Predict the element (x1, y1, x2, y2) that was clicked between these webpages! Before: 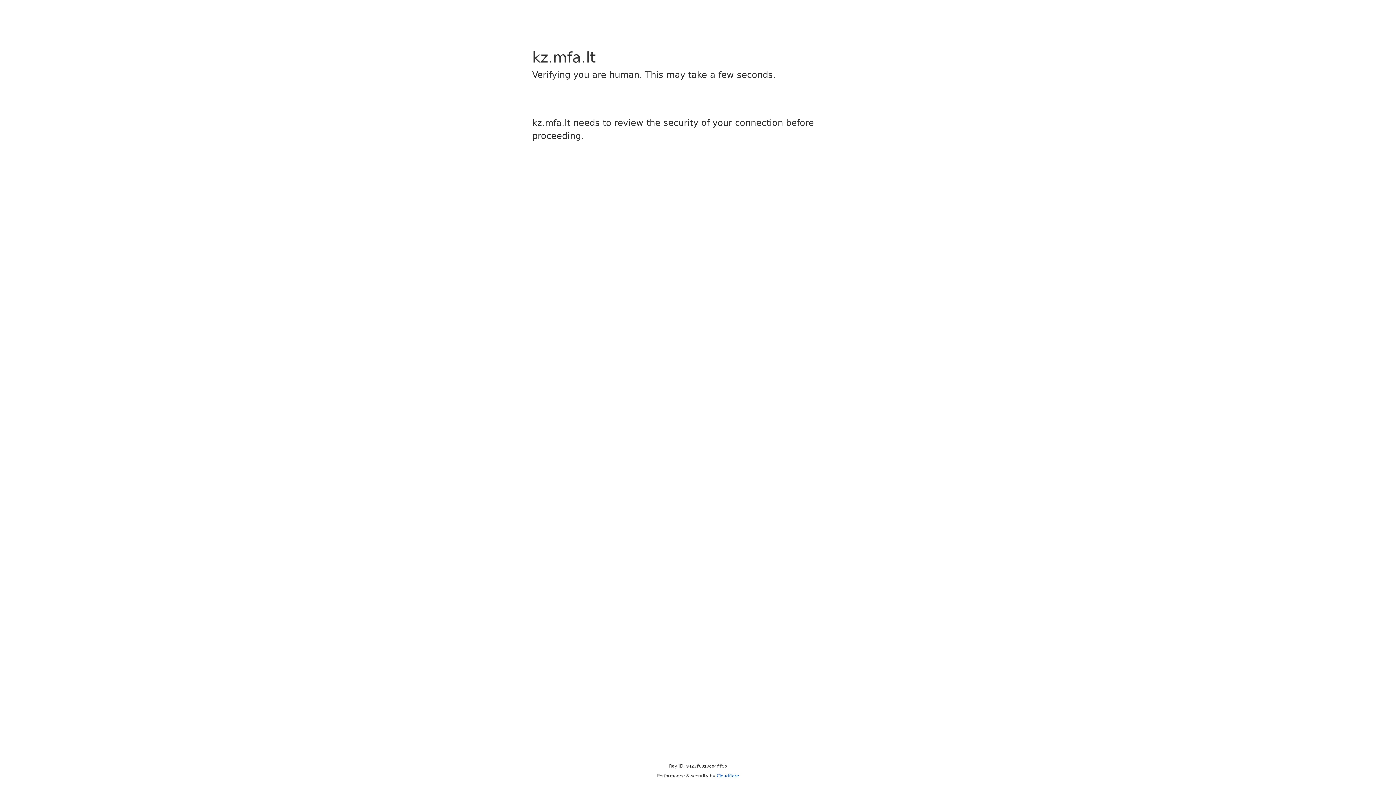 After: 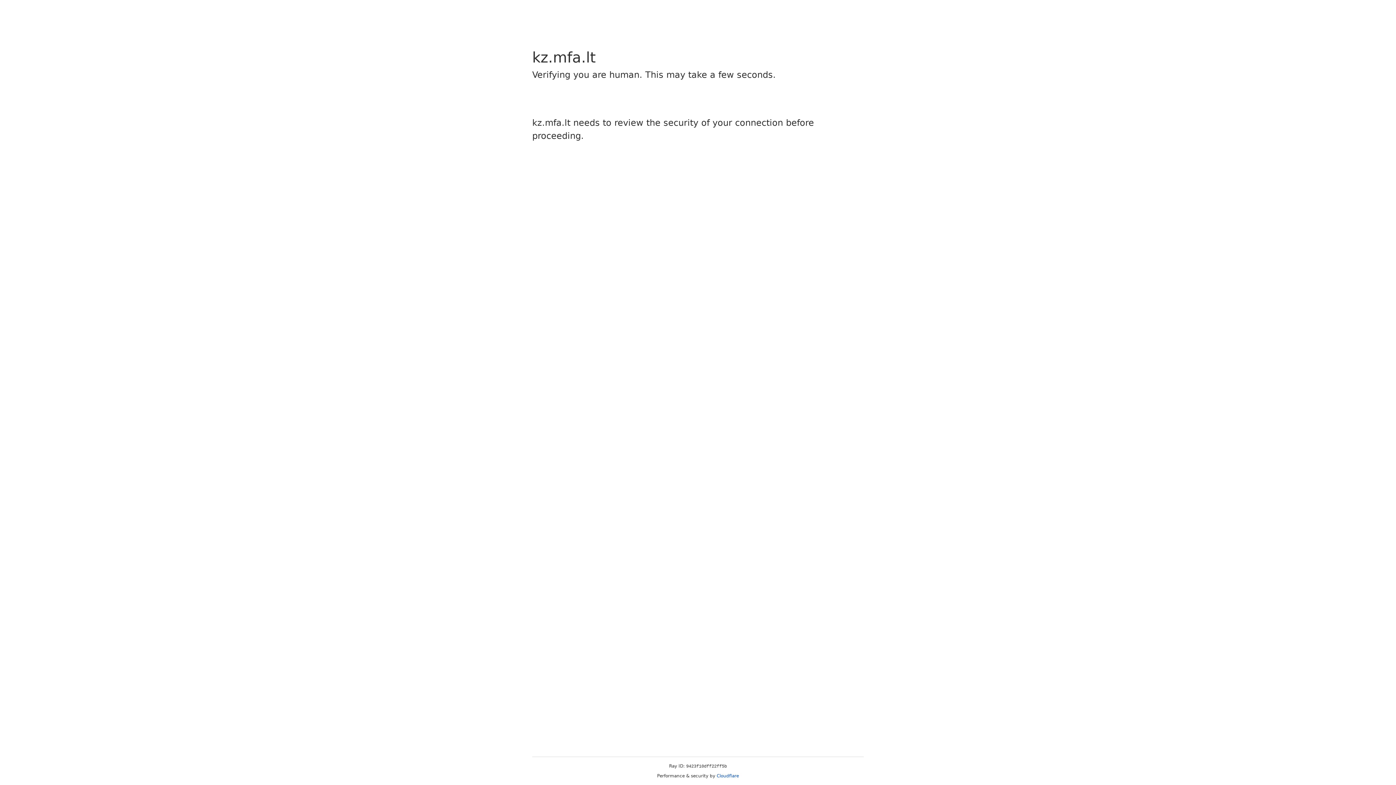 Action: bbox: (716, 773, 739, 778) label: Cloudflare